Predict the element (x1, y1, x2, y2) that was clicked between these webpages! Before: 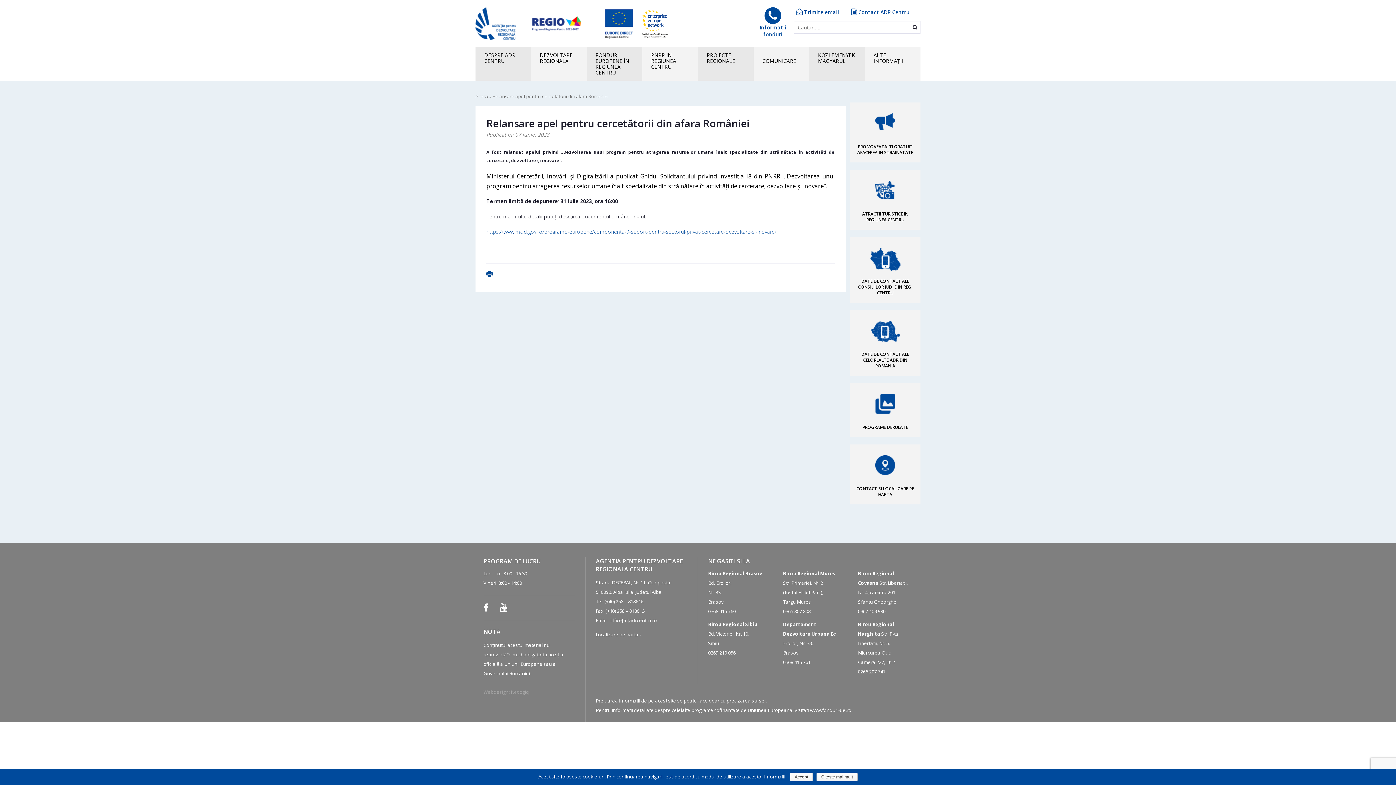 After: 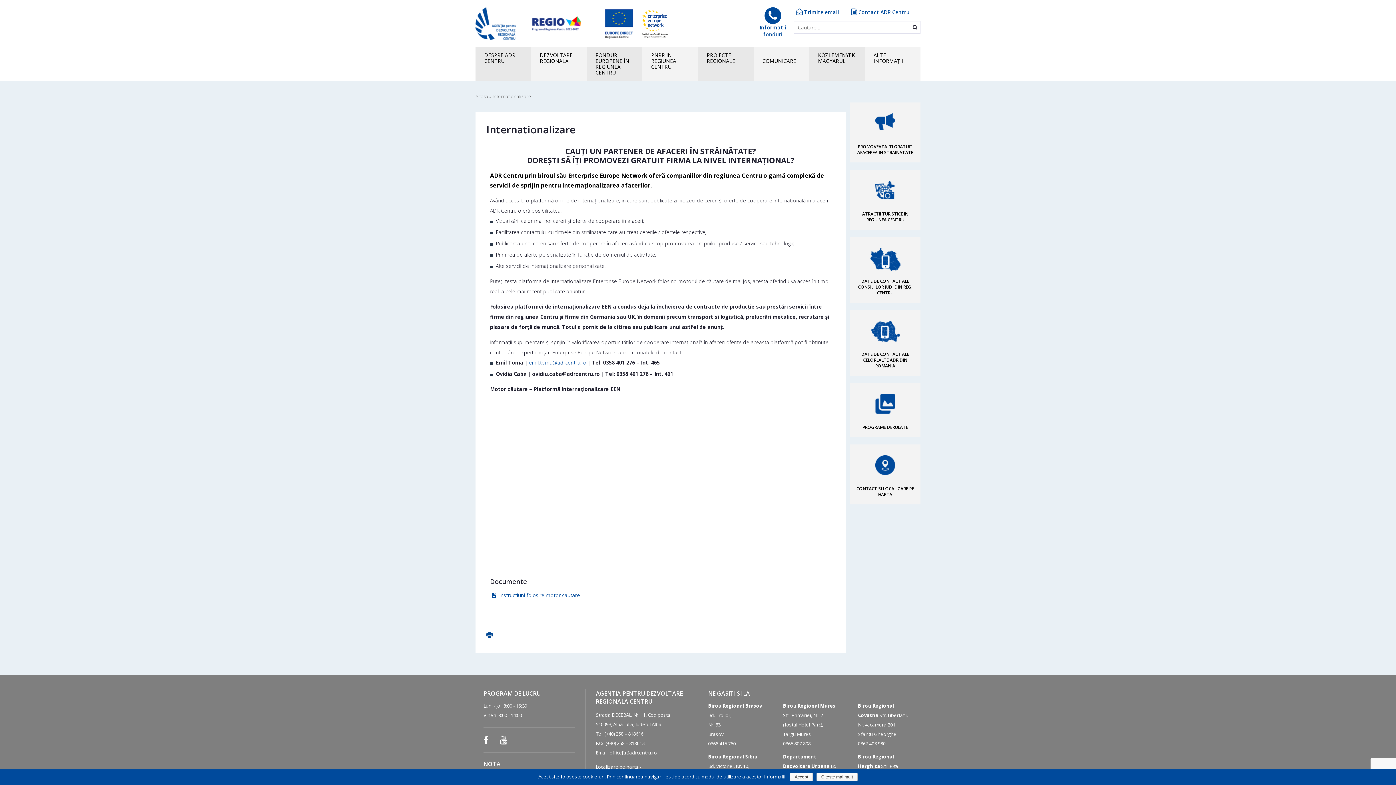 Action: label: PROMOVEAZA-TI GRATUIT AFACEREA IN STRAINATATE bbox: (857, 143, 913, 155)